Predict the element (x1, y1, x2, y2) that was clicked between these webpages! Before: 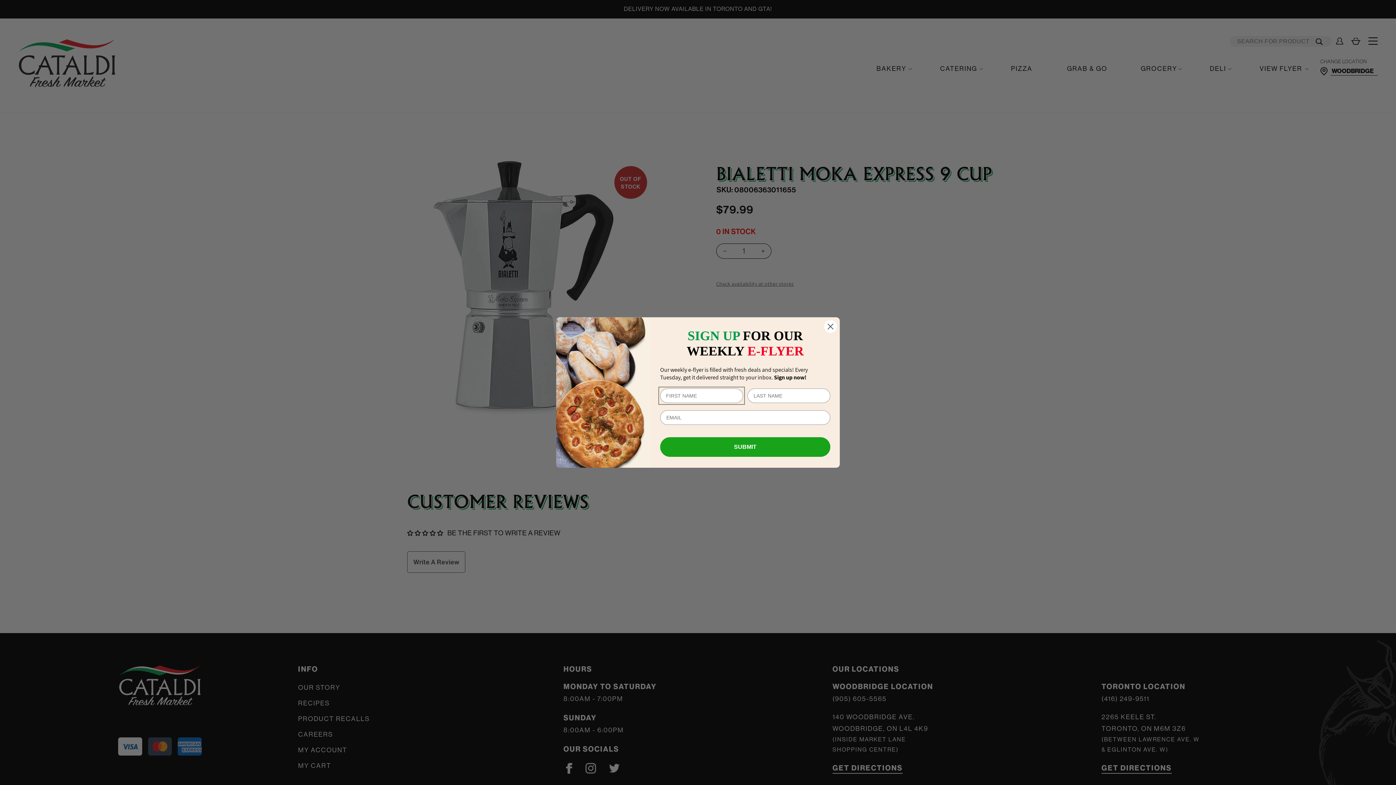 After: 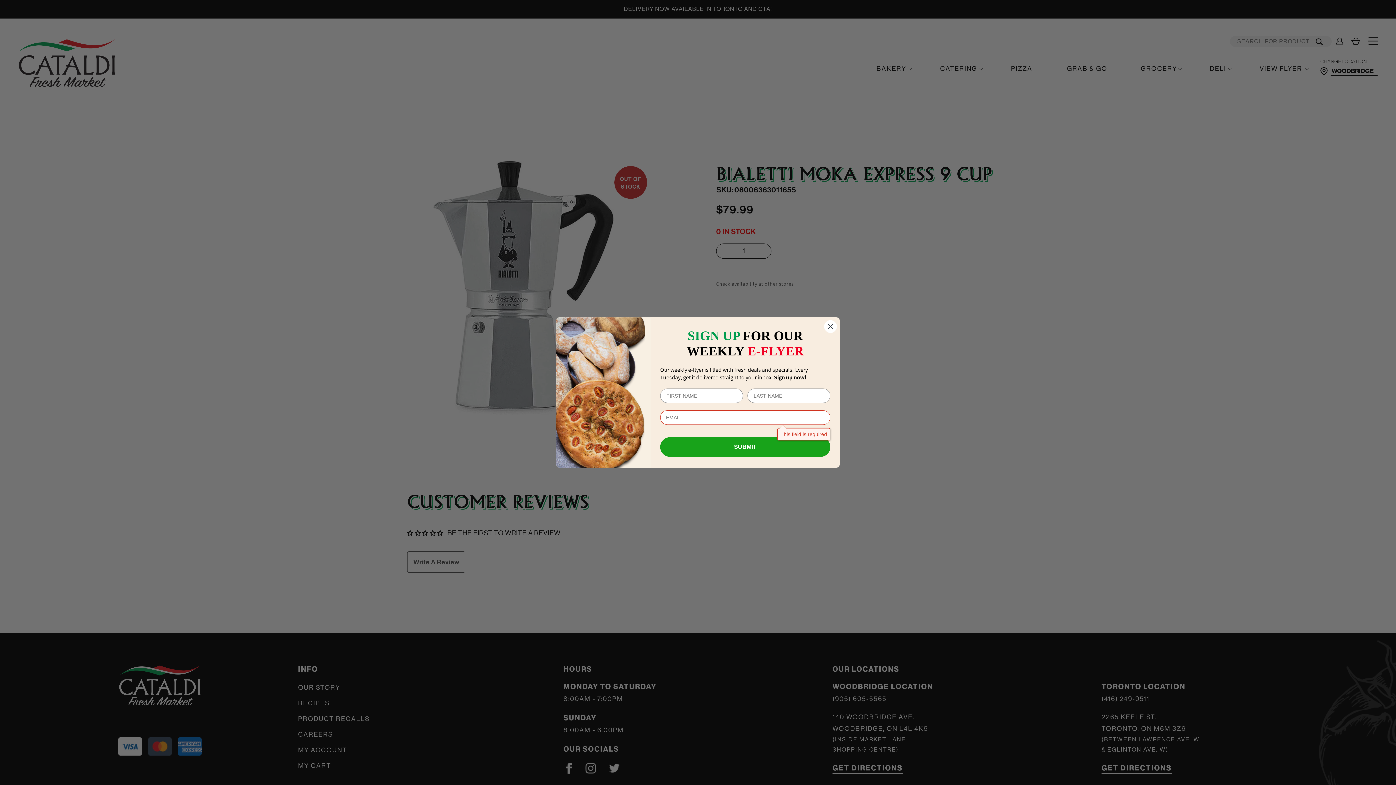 Action: label: SUBMIT bbox: (660, 437, 830, 457)